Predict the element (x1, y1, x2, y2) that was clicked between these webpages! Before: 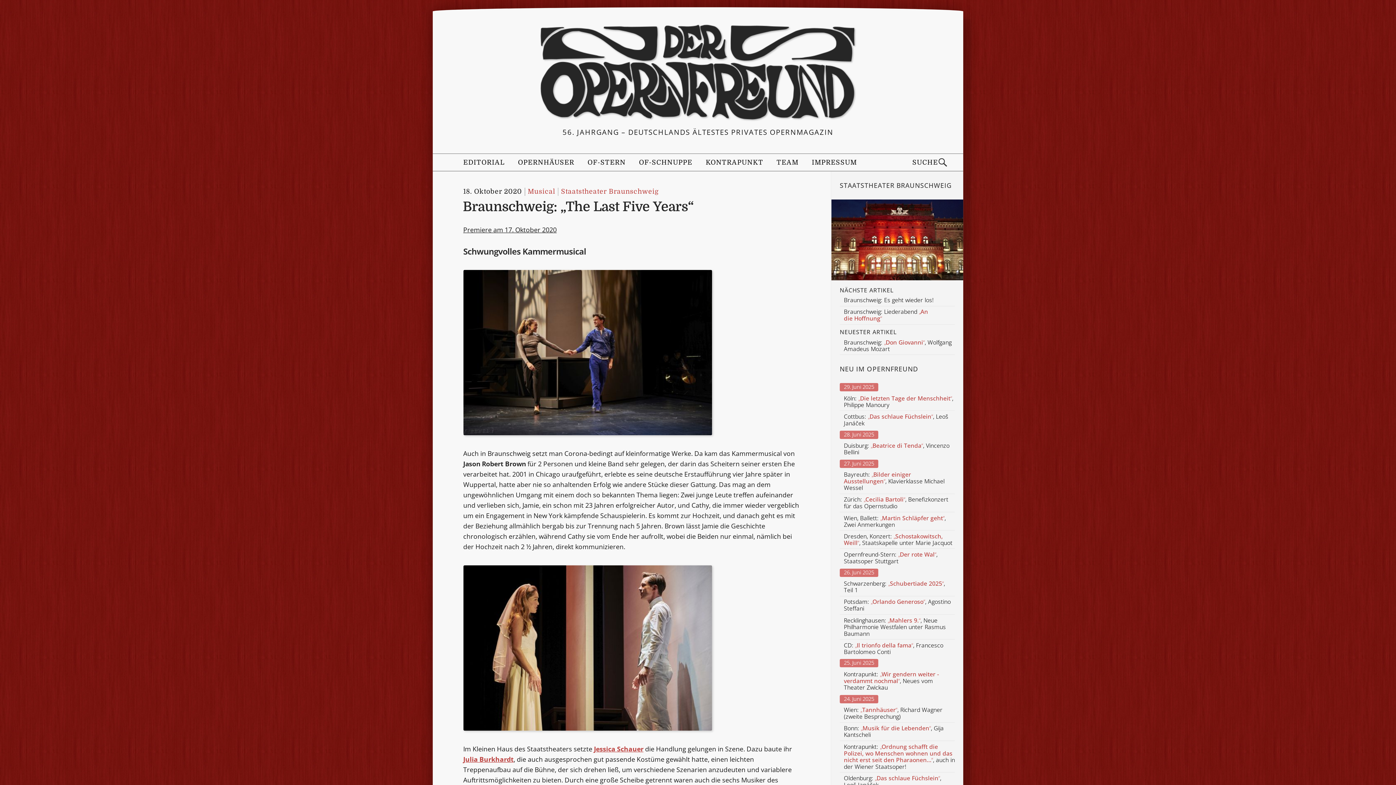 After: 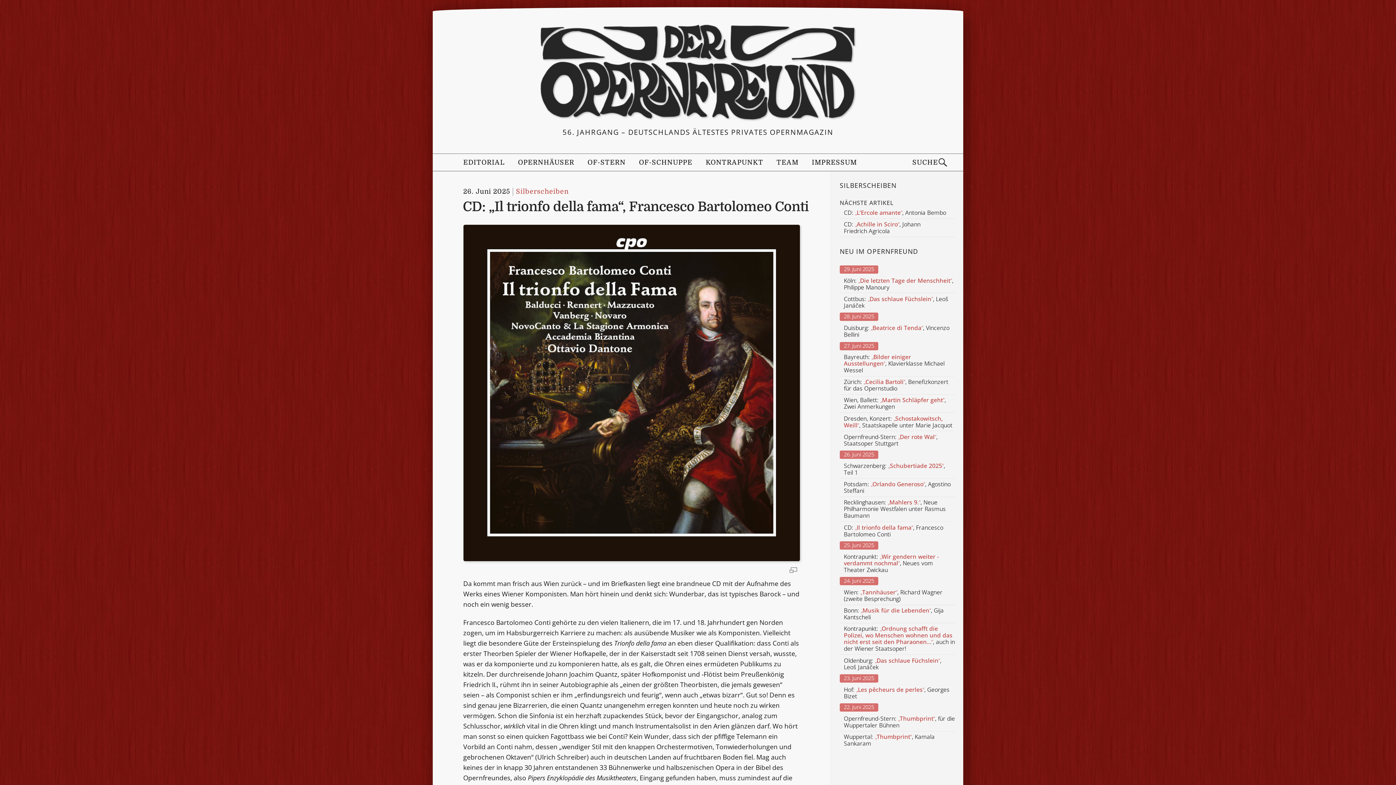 Action: bbox: (844, 642, 955, 655) label: CD: „Il trionfo della fama“, Francesco Bartolomeo Conti